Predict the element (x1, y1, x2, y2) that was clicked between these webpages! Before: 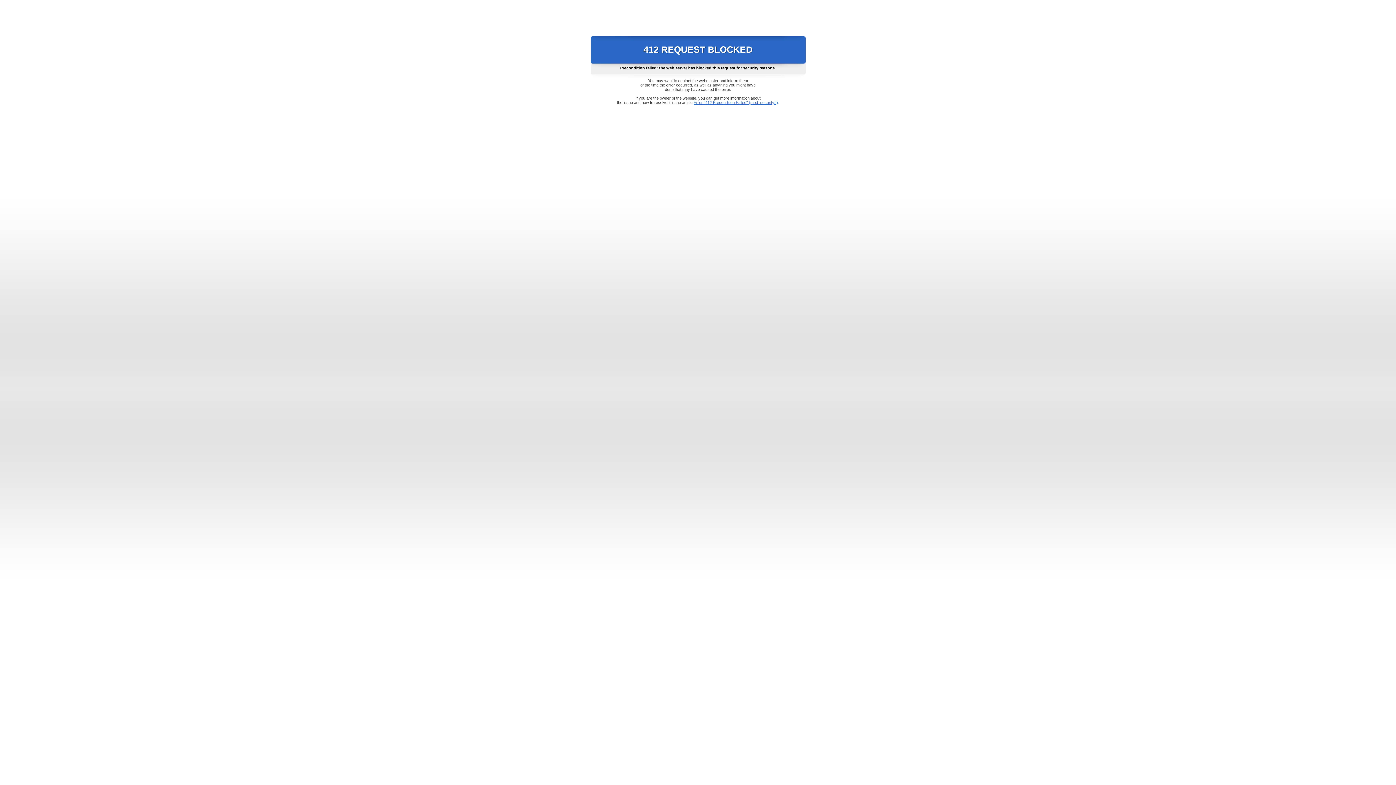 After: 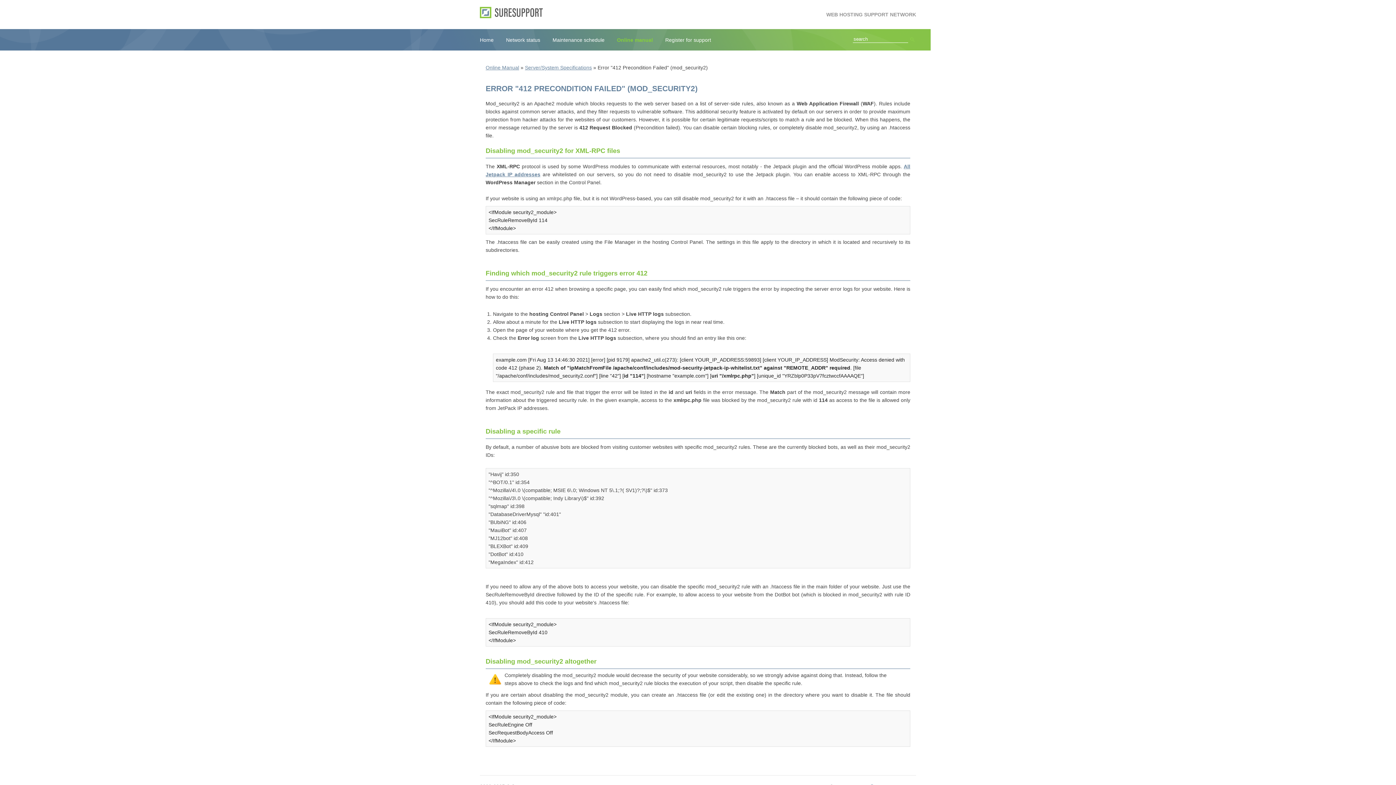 Action: bbox: (693, 100, 778, 104) label: Error "412 Precondition Failed" (mod_security2)